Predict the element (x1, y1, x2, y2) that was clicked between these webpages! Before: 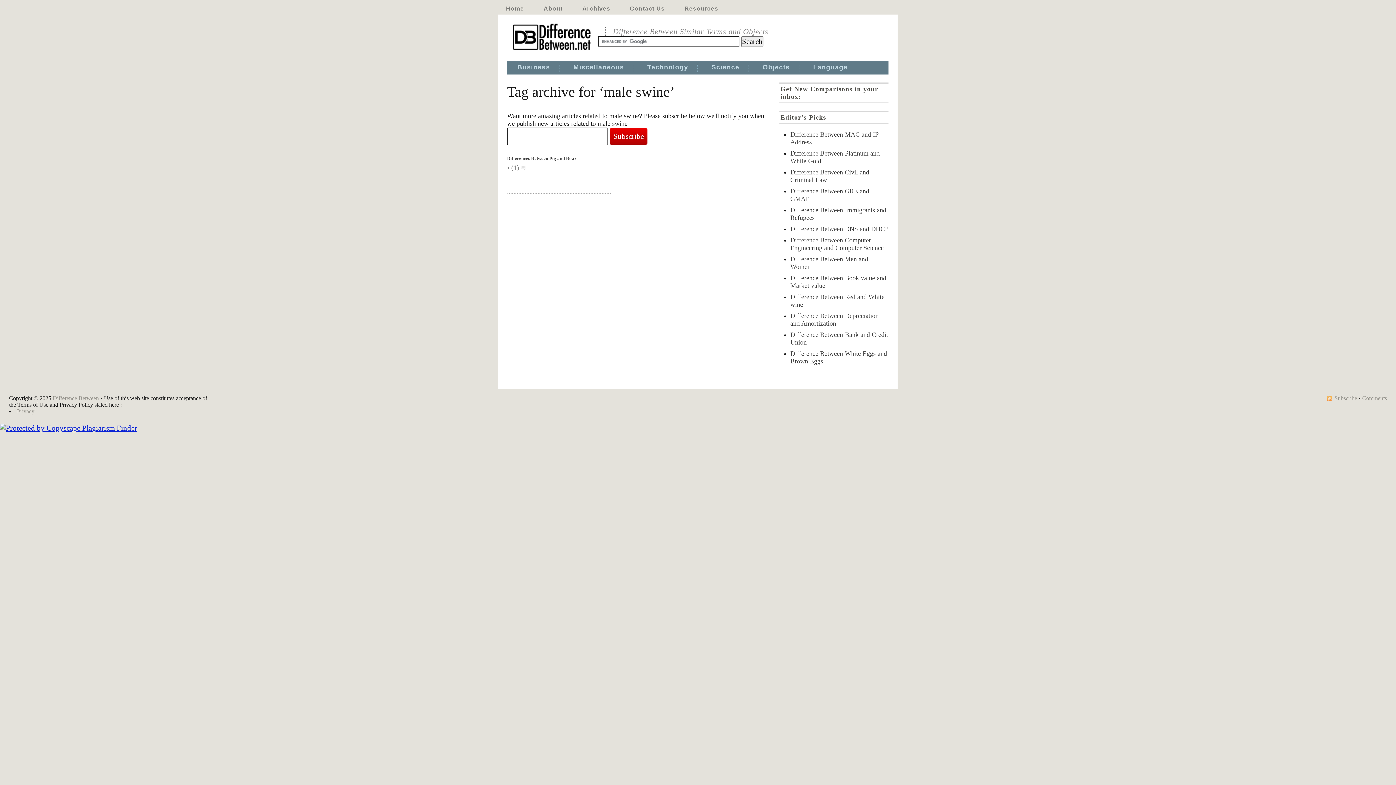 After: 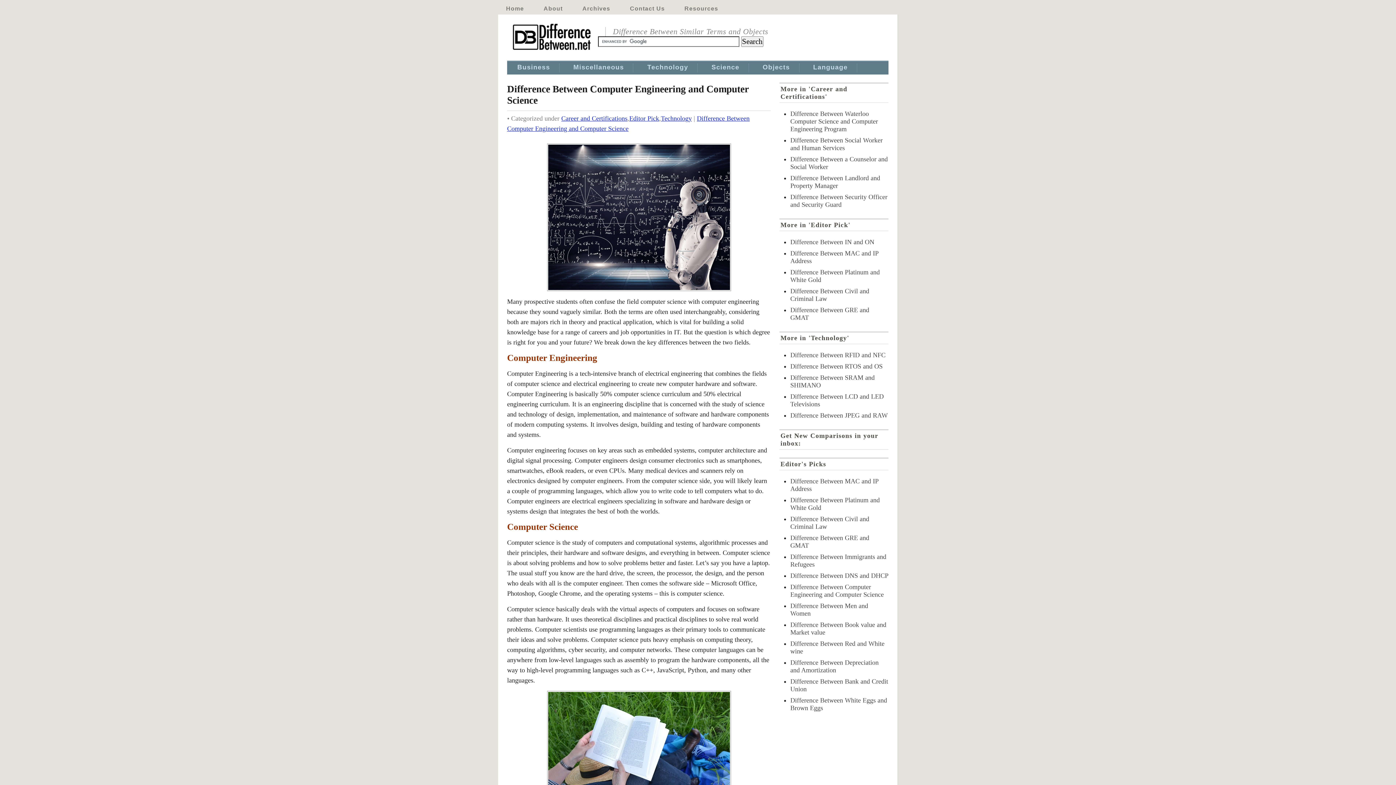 Action: label: Difference Between Computer Engineering and Computer Science bbox: (790, 236, 884, 251)